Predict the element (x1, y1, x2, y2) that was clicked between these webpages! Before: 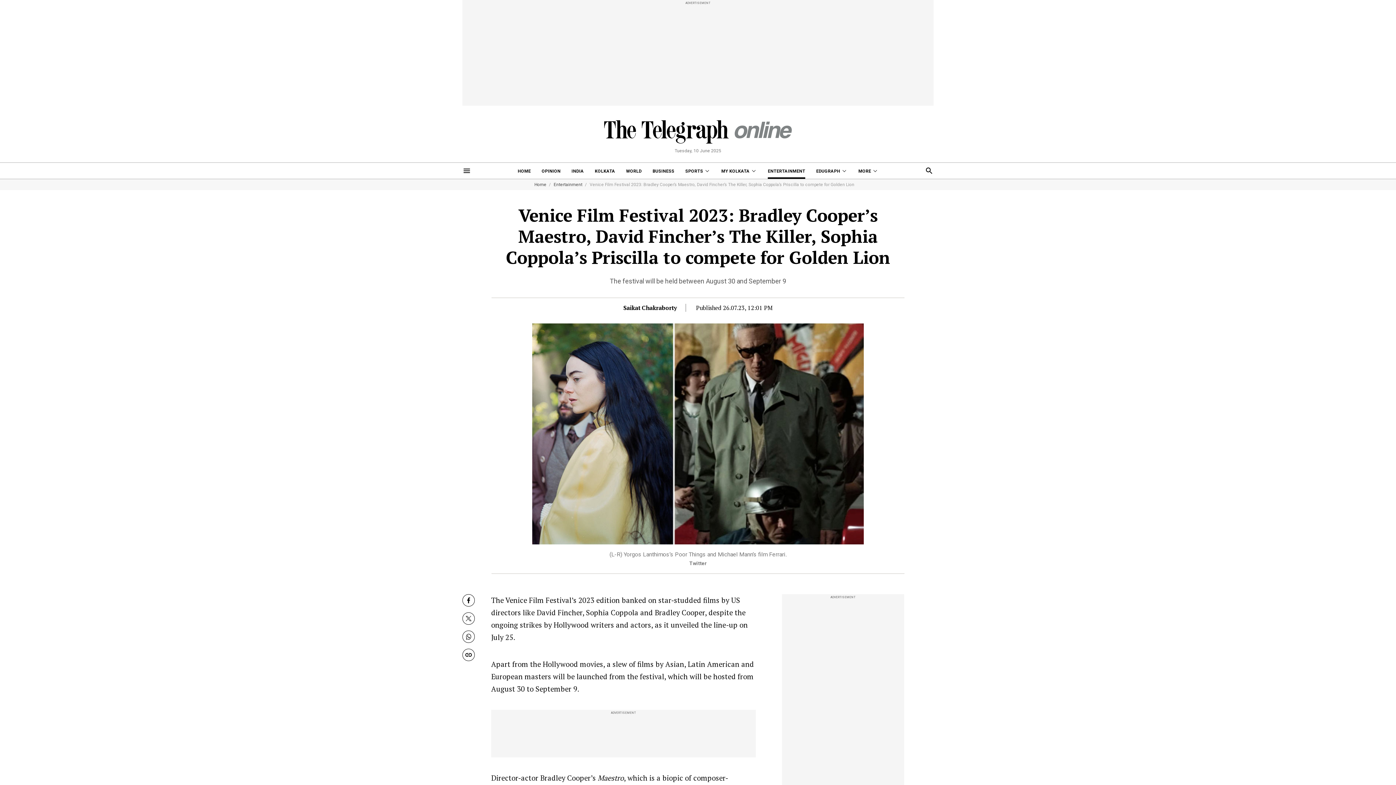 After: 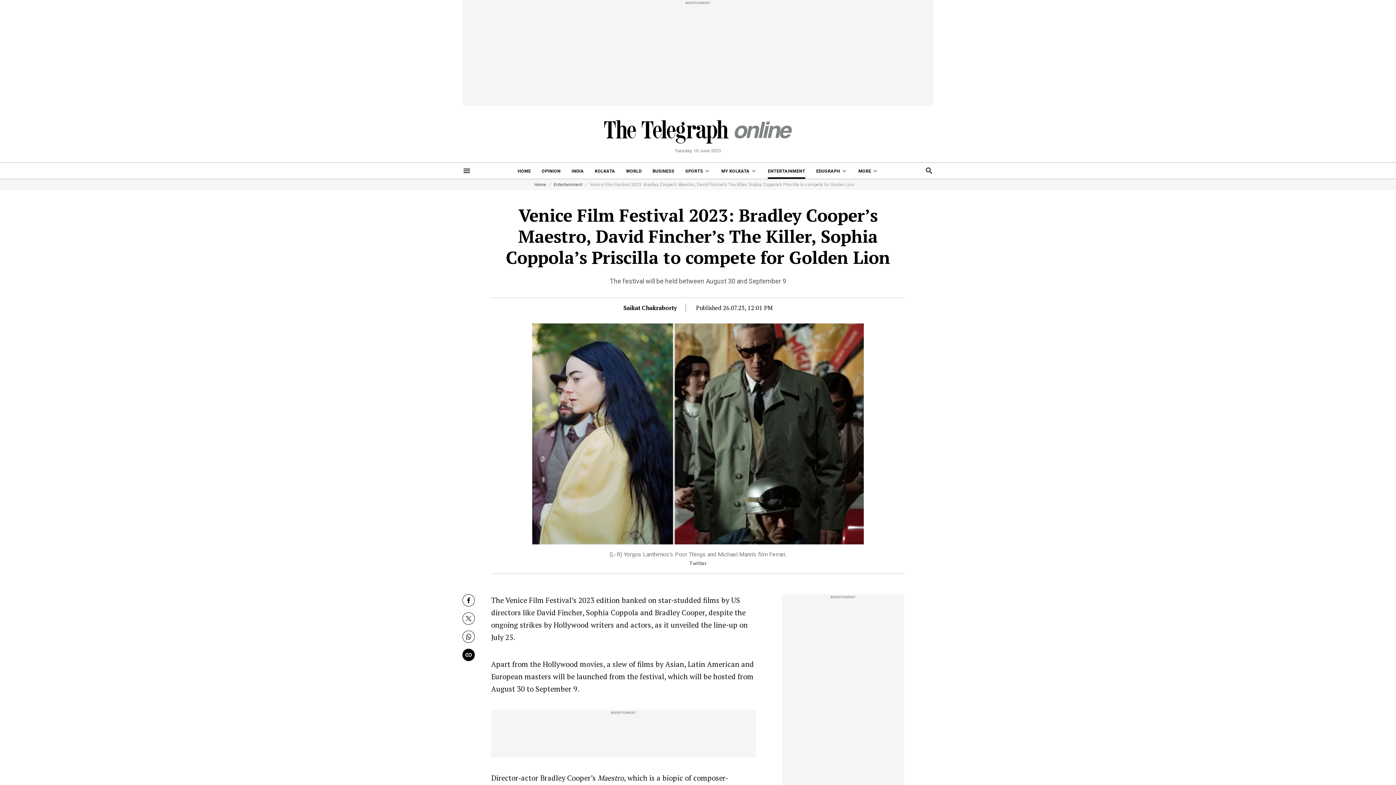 Action: bbox: (462, 649, 474, 661)